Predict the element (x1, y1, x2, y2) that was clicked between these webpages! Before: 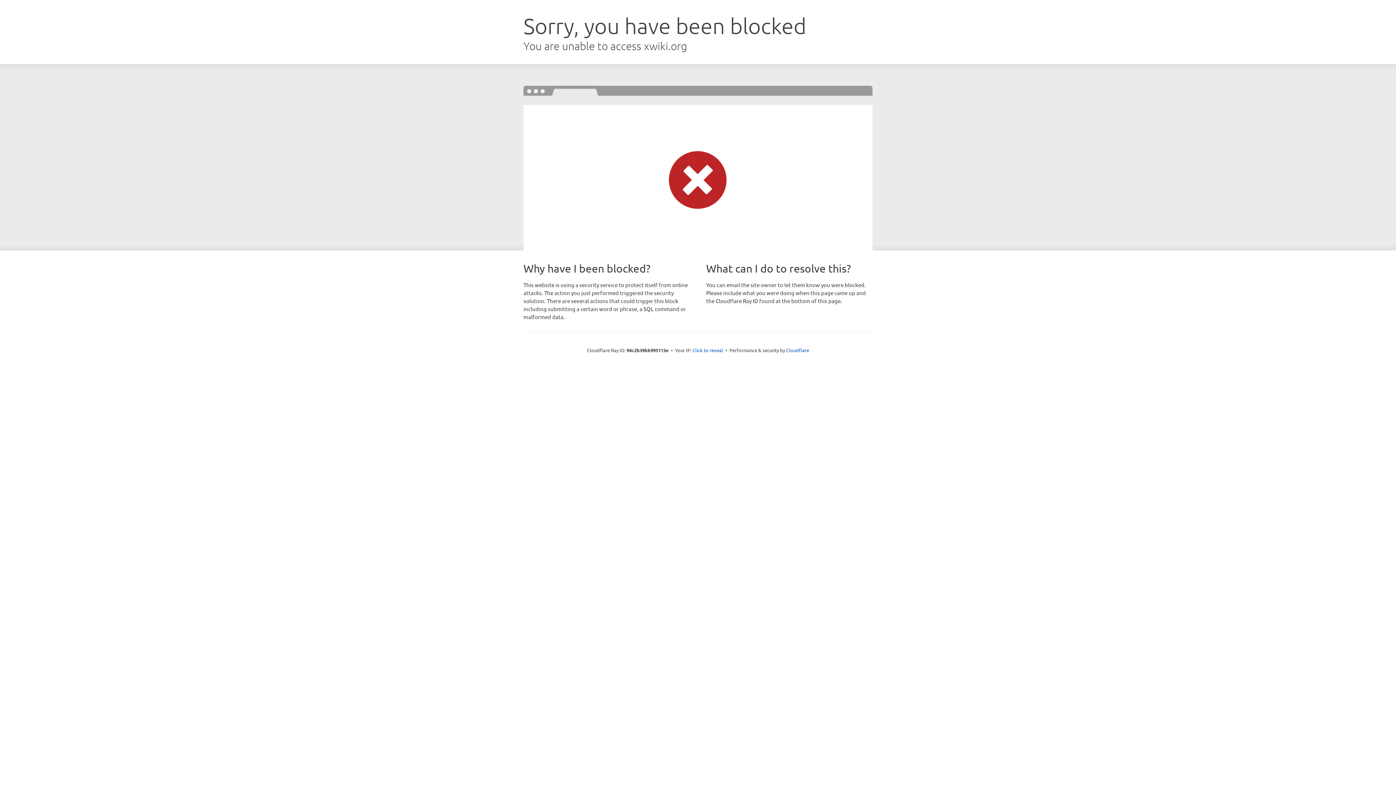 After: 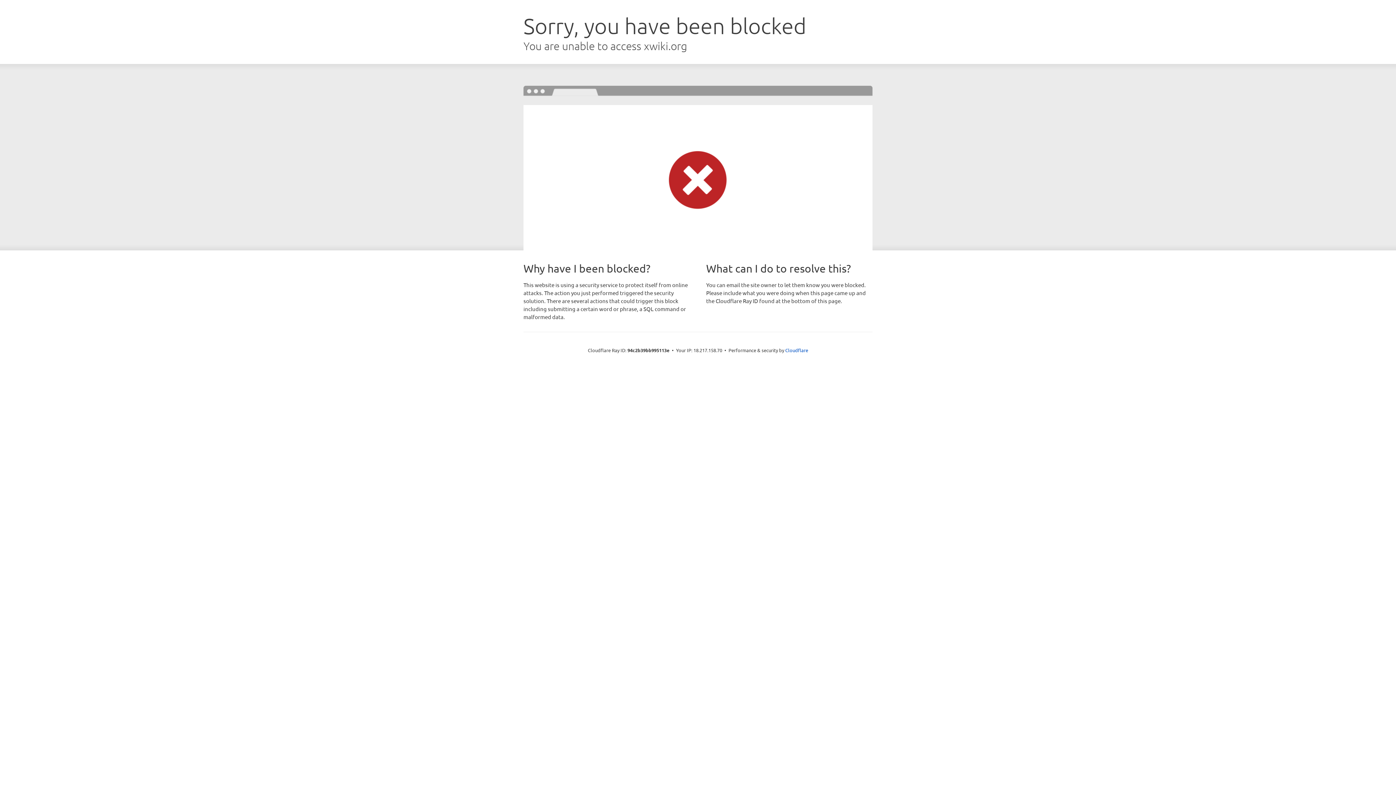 Action: bbox: (692, 346, 723, 353) label: Click to reveal